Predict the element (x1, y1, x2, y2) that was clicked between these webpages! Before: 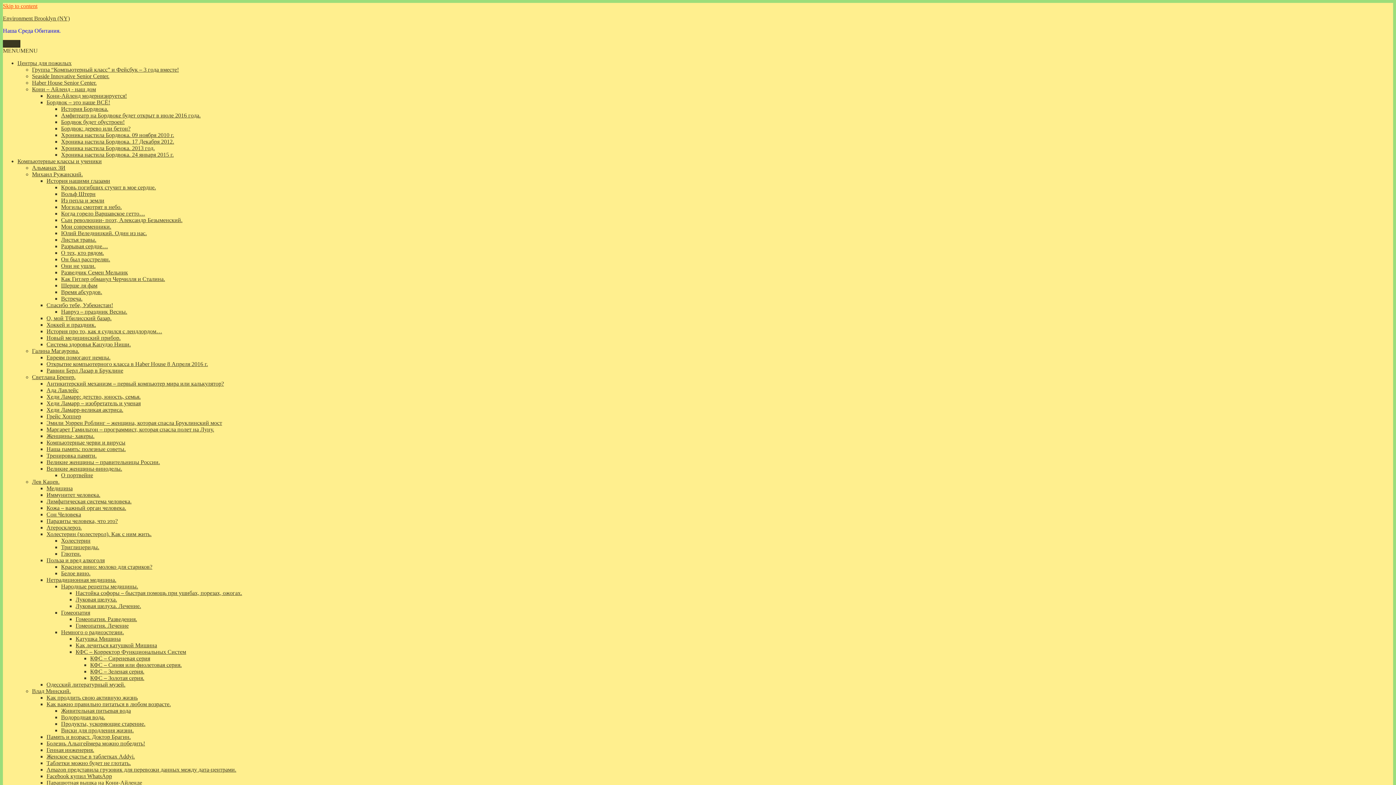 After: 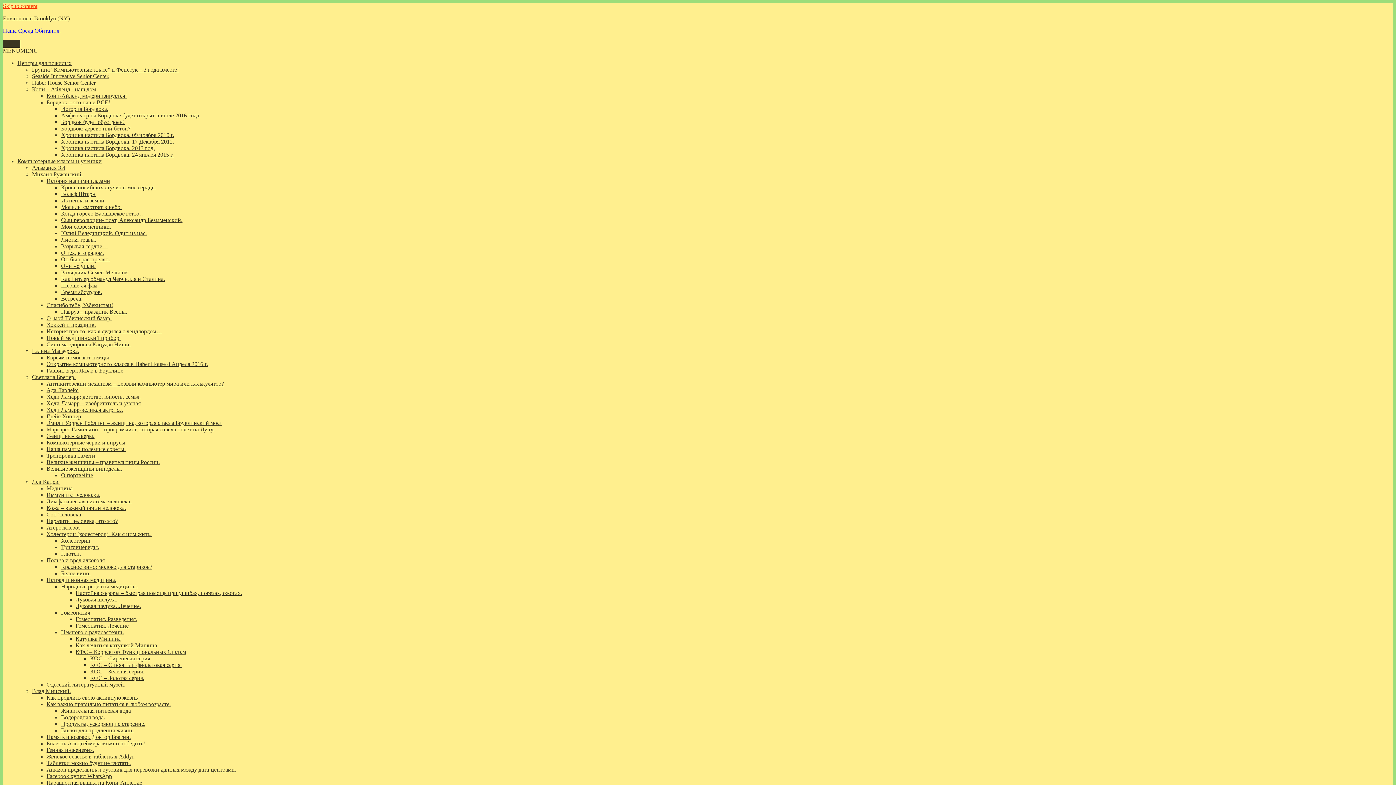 Action: label: Хроника настила Бордвока. 2013 год. bbox: (61, 145, 154, 151)